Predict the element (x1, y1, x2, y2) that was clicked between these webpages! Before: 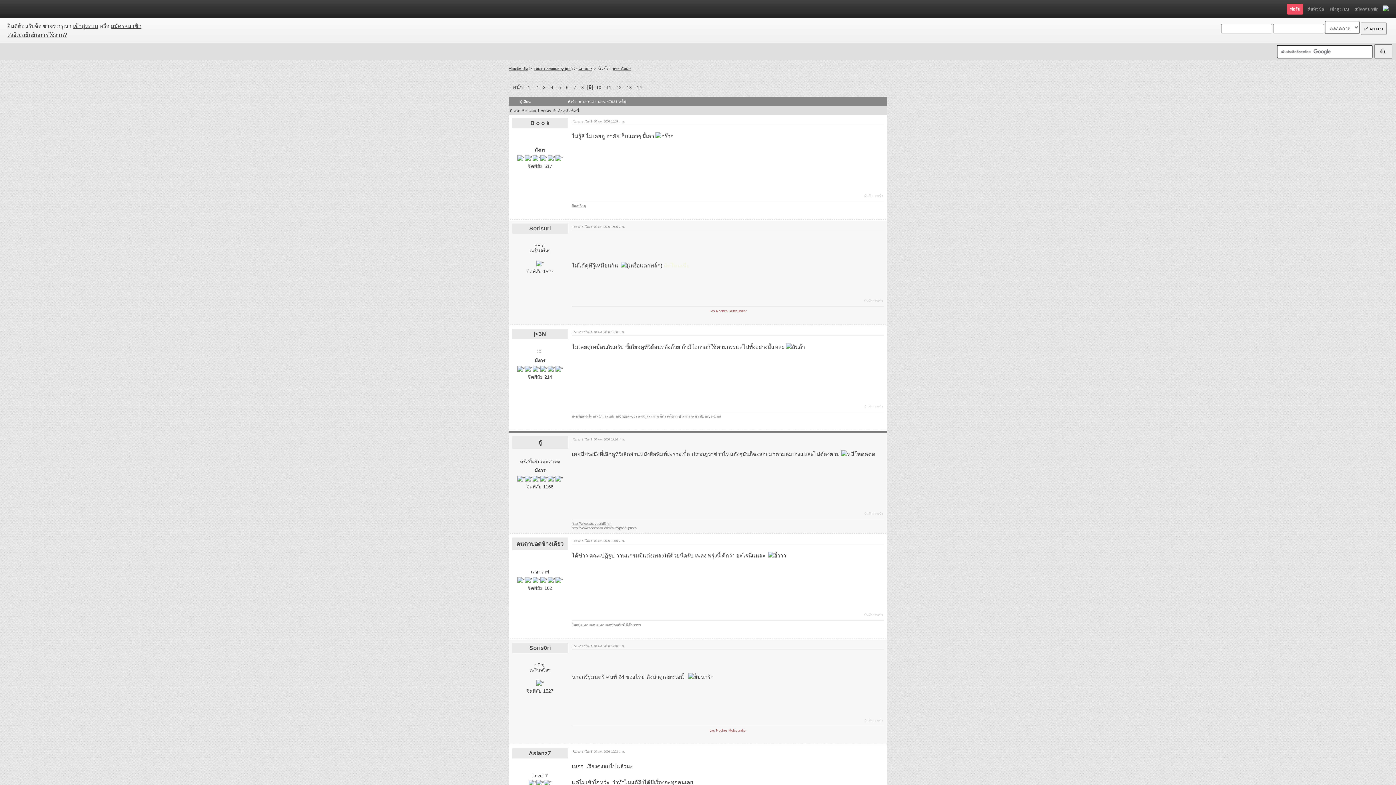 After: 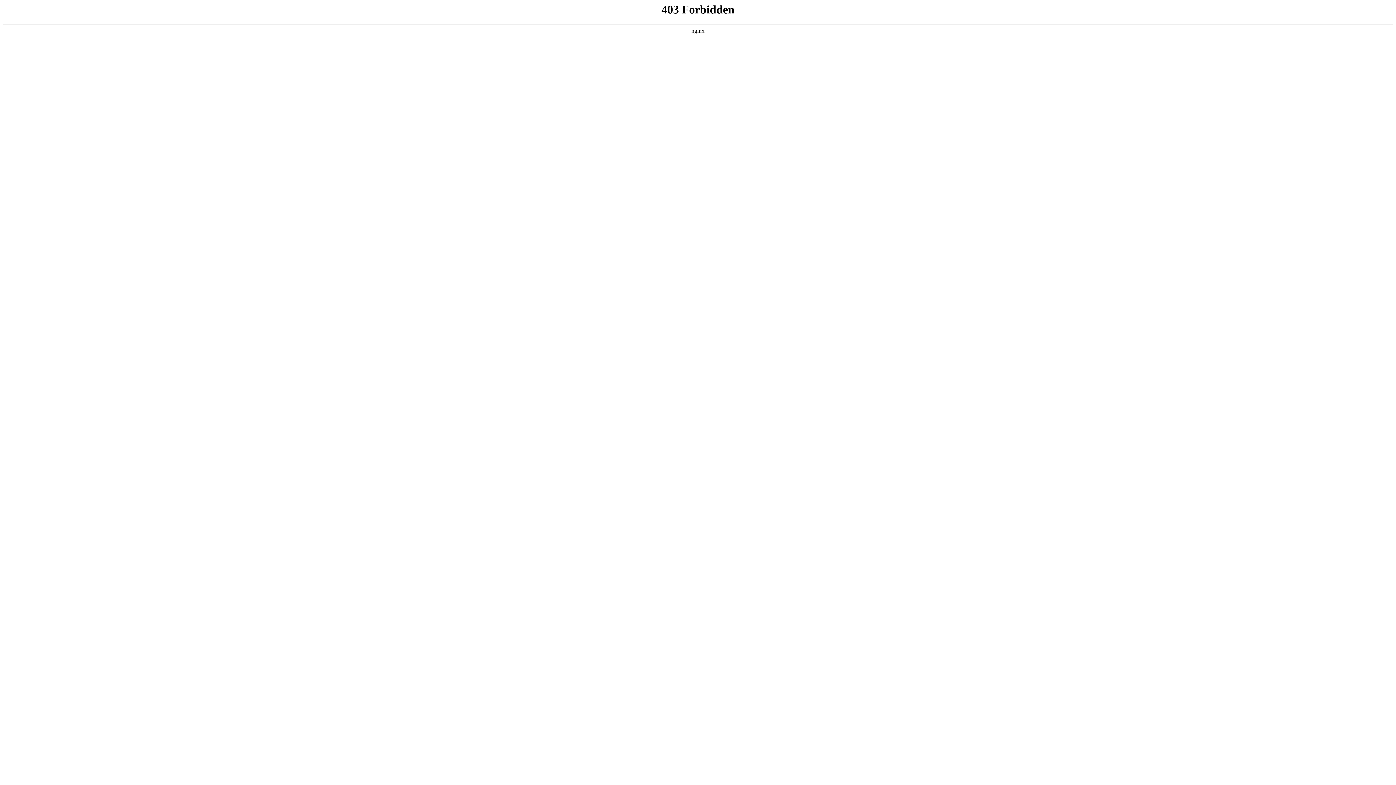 Action: label: อู๋ bbox: (538, 439, 541, 445)